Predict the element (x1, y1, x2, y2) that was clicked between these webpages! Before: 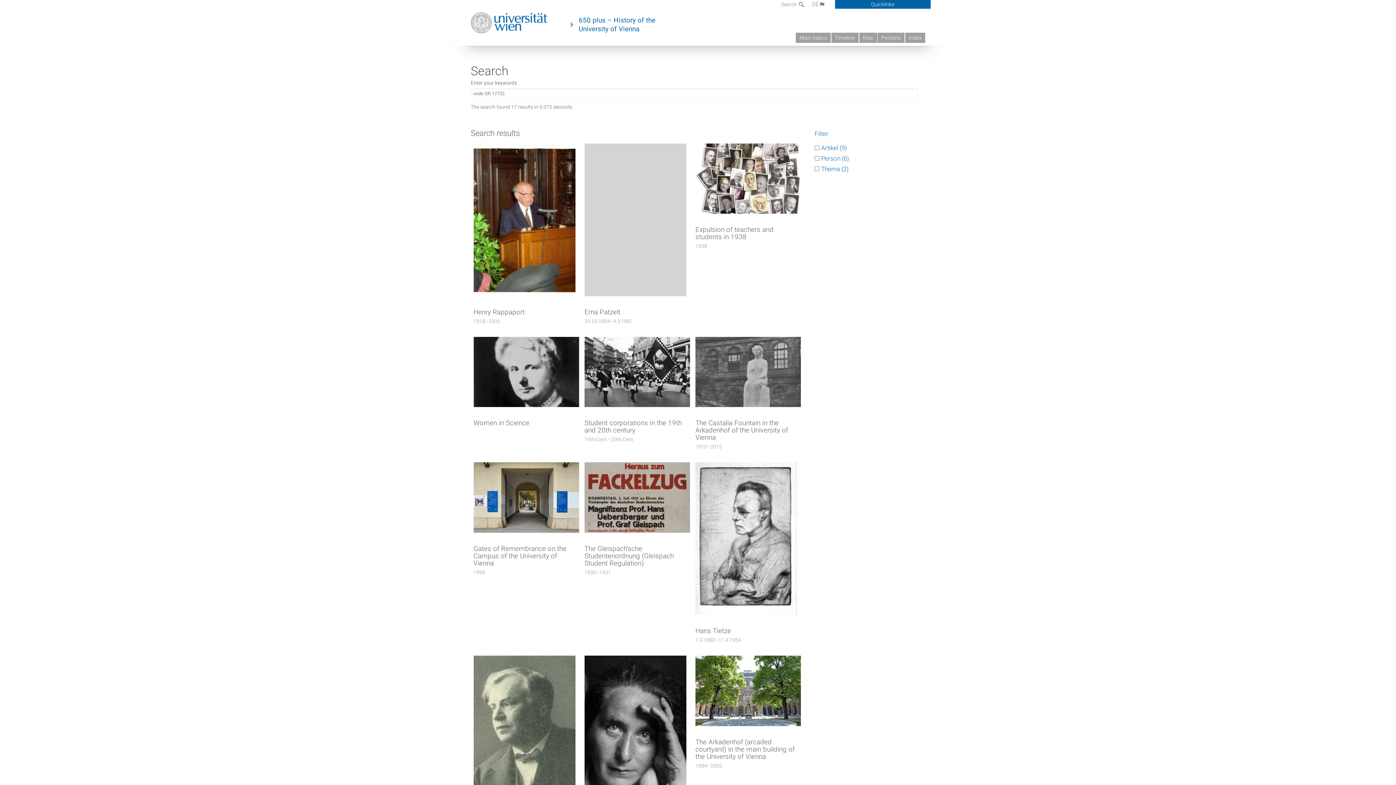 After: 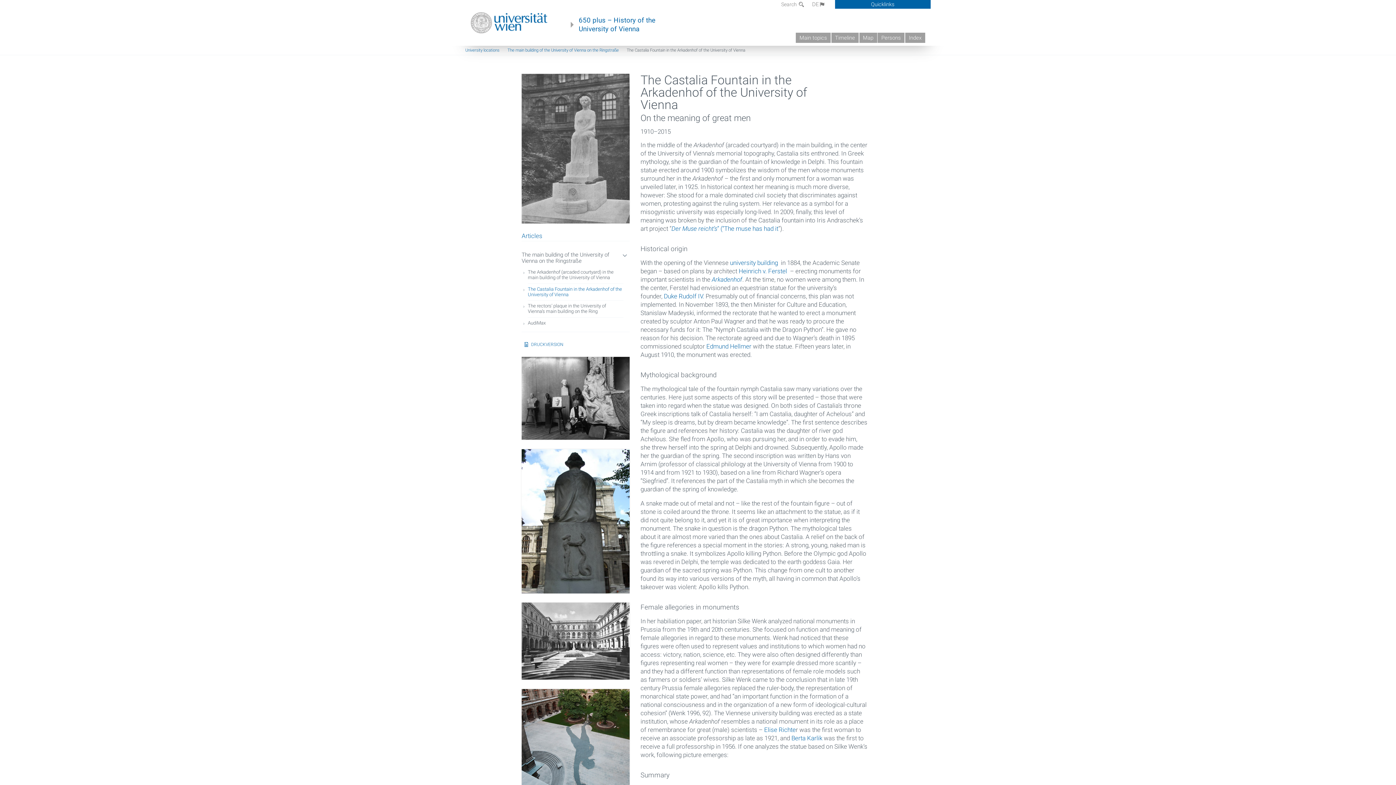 Action: bbox: (695, 419, 788, 441) label: The Castalia Fountain in the Arkadenhof of the University of Vienna